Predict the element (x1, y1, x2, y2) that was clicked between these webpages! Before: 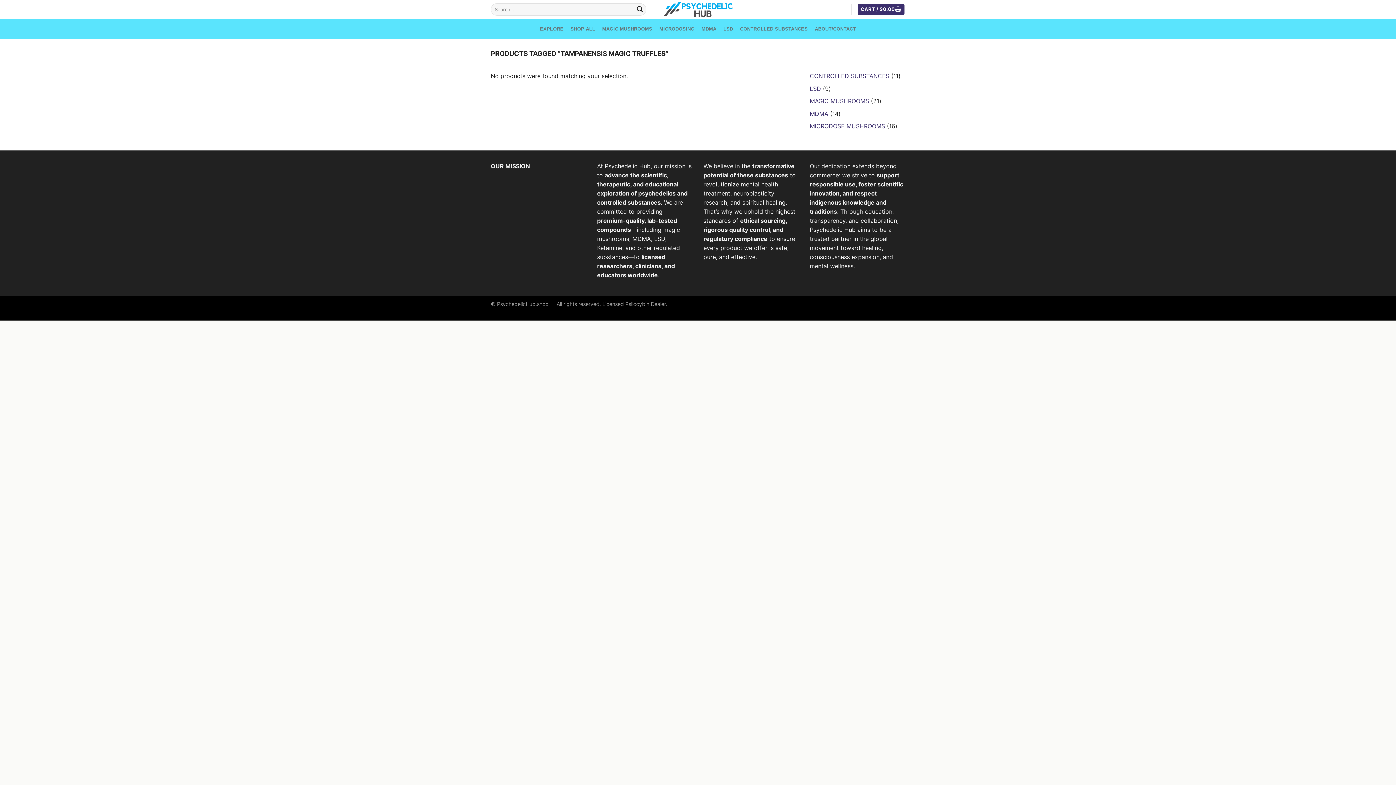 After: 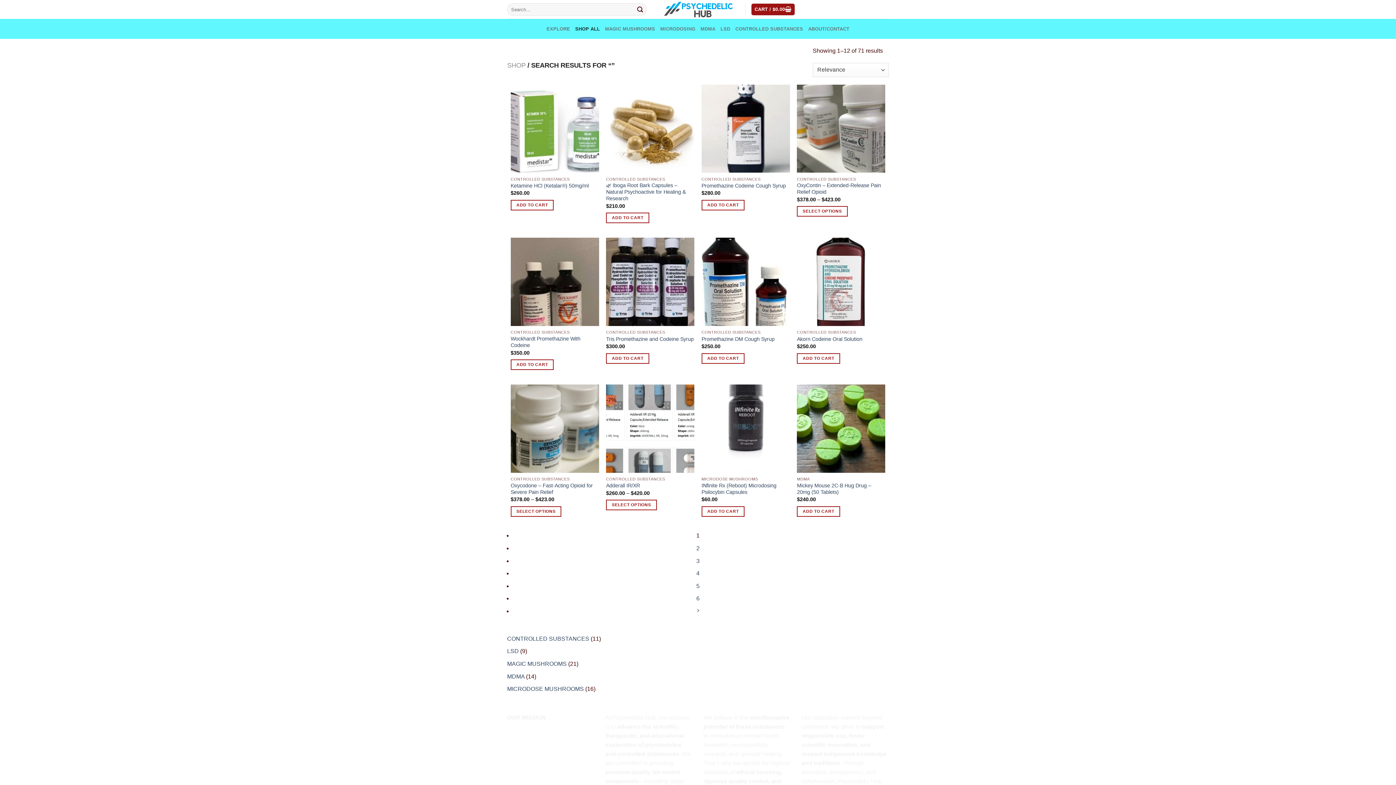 Action: label: Submit bbox: (633, 3, 646, 15)